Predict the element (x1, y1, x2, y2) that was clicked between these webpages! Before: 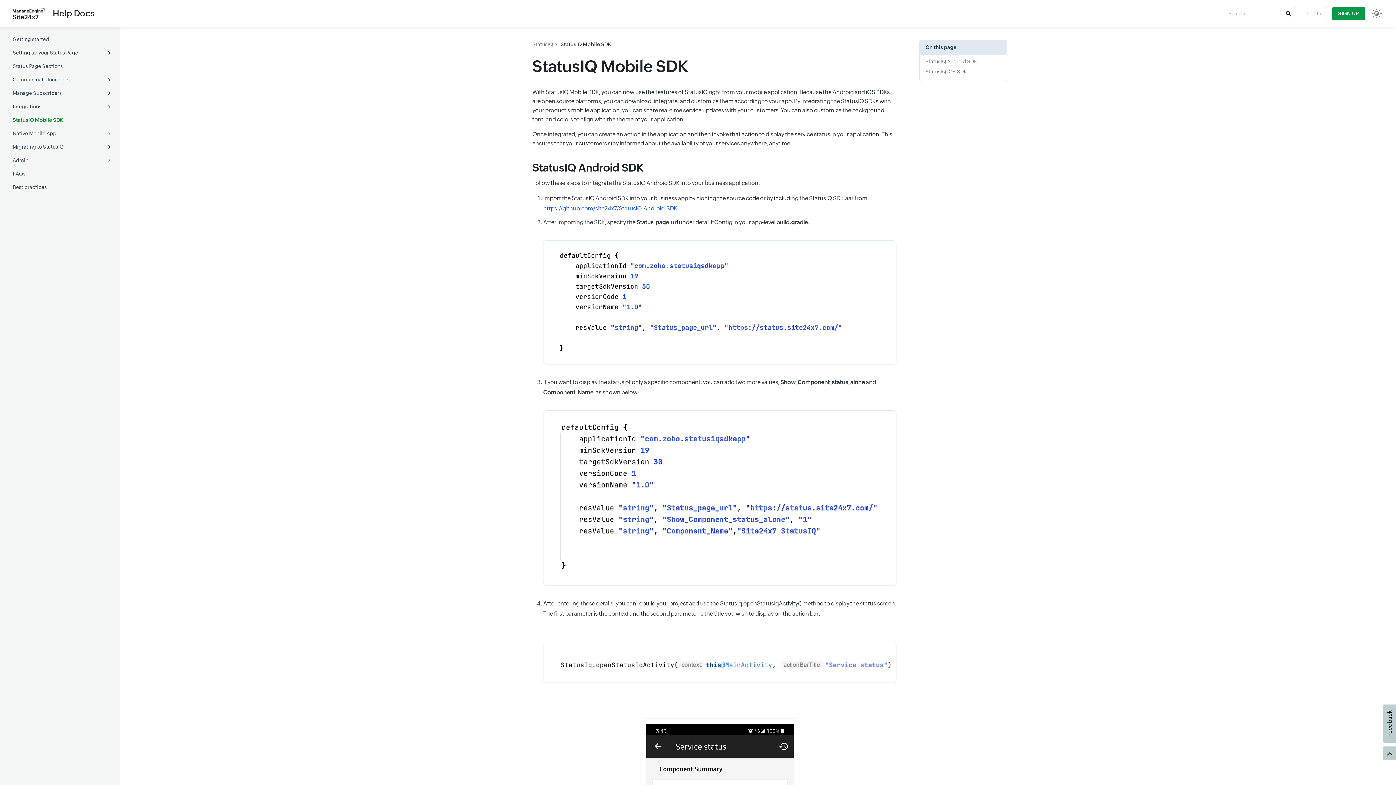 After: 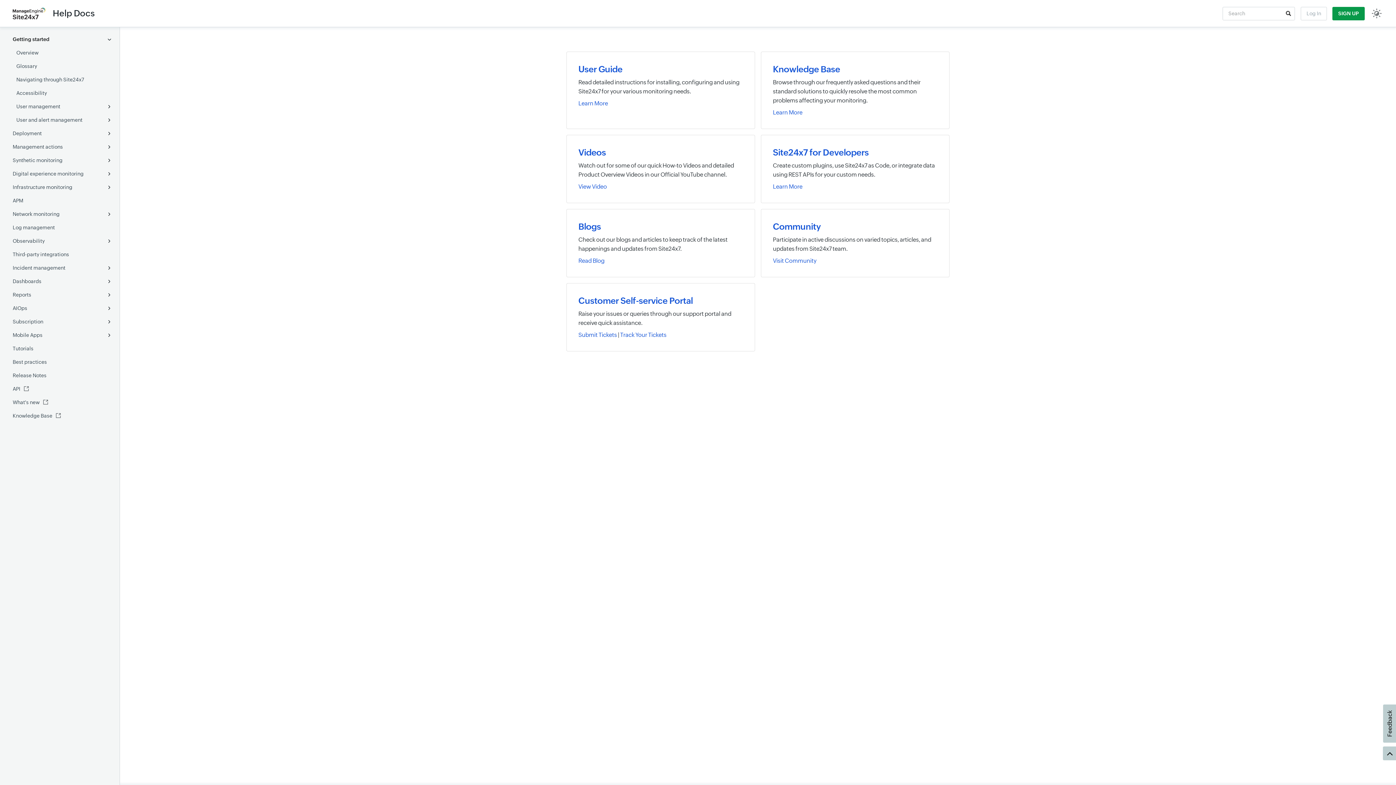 Action: bbox: (12, 7, 45, 19)